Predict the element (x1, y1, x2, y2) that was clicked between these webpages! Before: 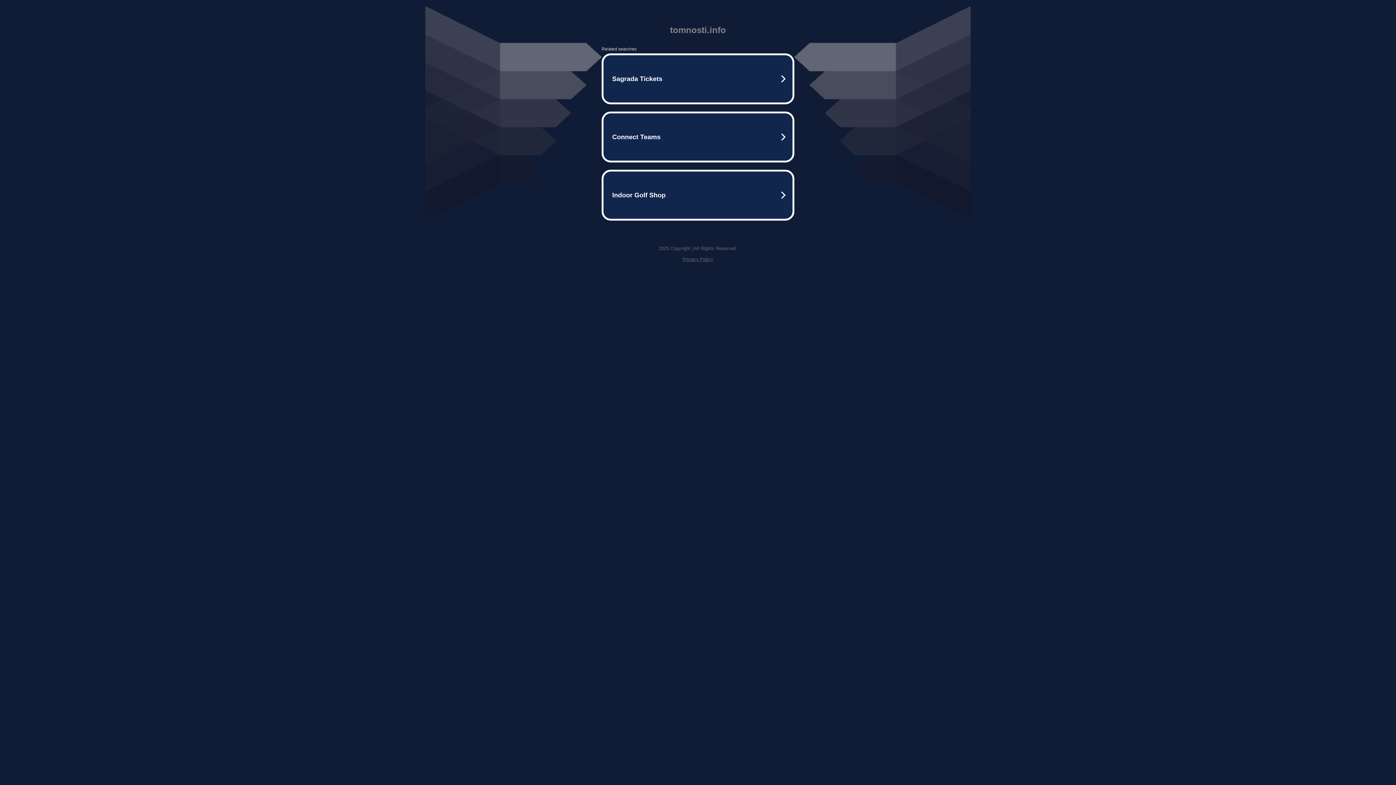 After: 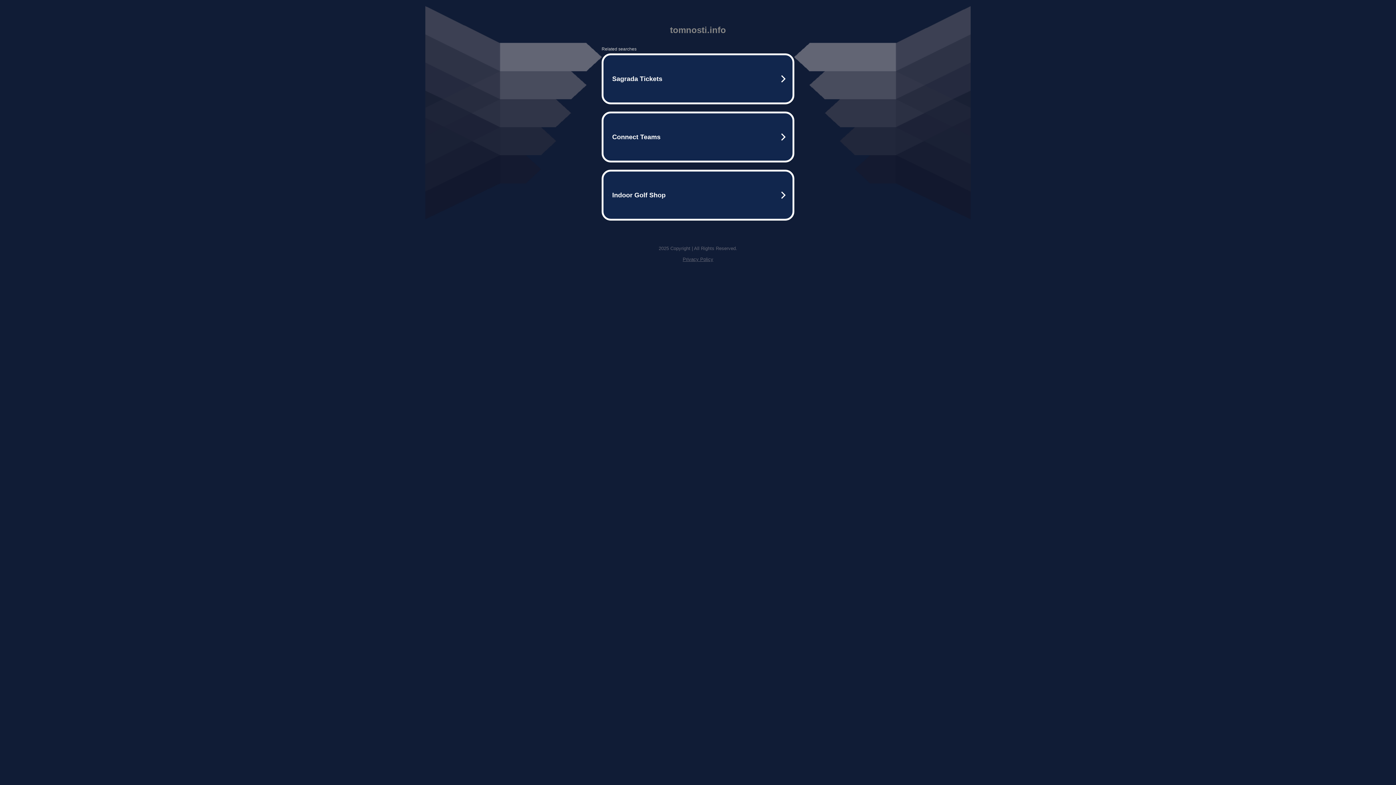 Action: bbox: (682, 256, 713, 262) label: Privacy Policy